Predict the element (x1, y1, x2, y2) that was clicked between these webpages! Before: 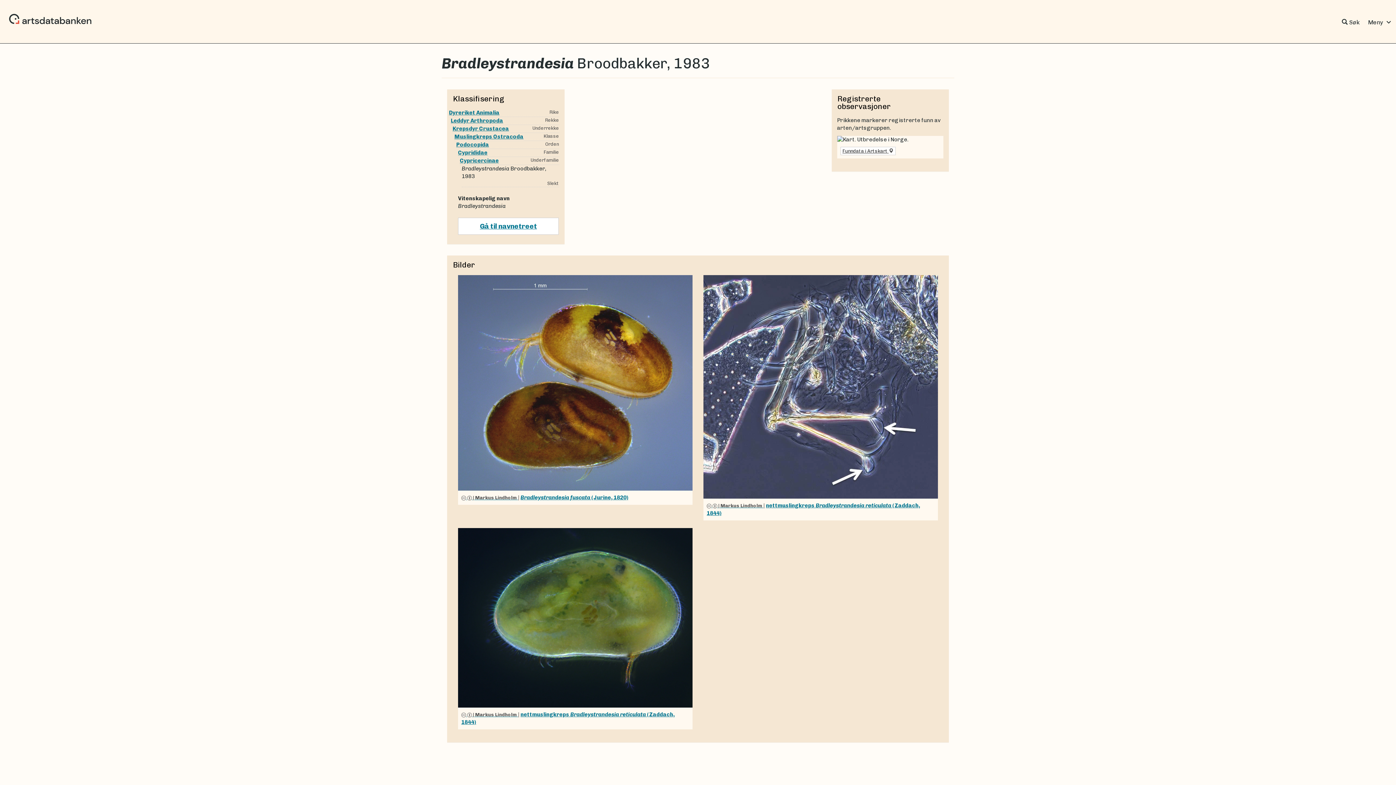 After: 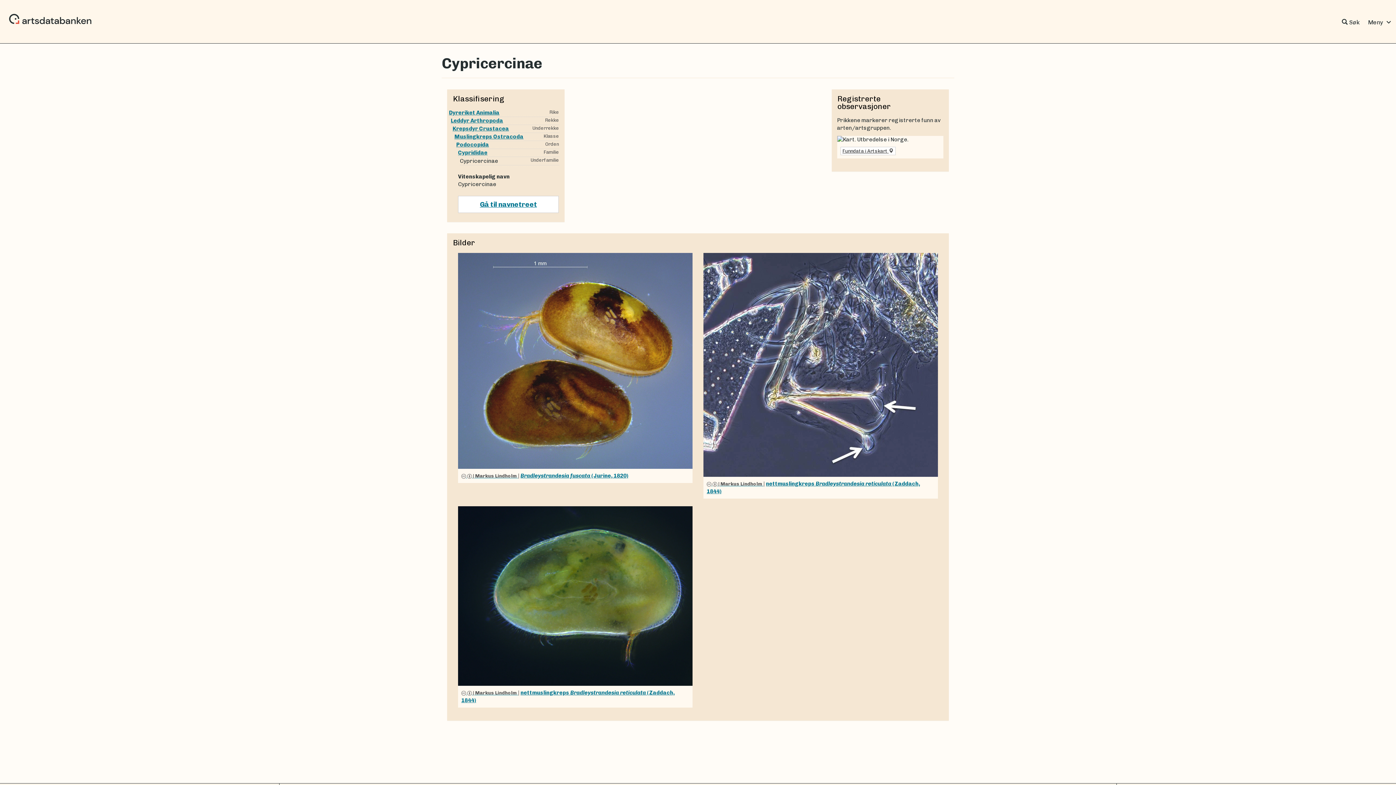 Action: bbox: (460, 157, 498, 164) label: Cypricercinae